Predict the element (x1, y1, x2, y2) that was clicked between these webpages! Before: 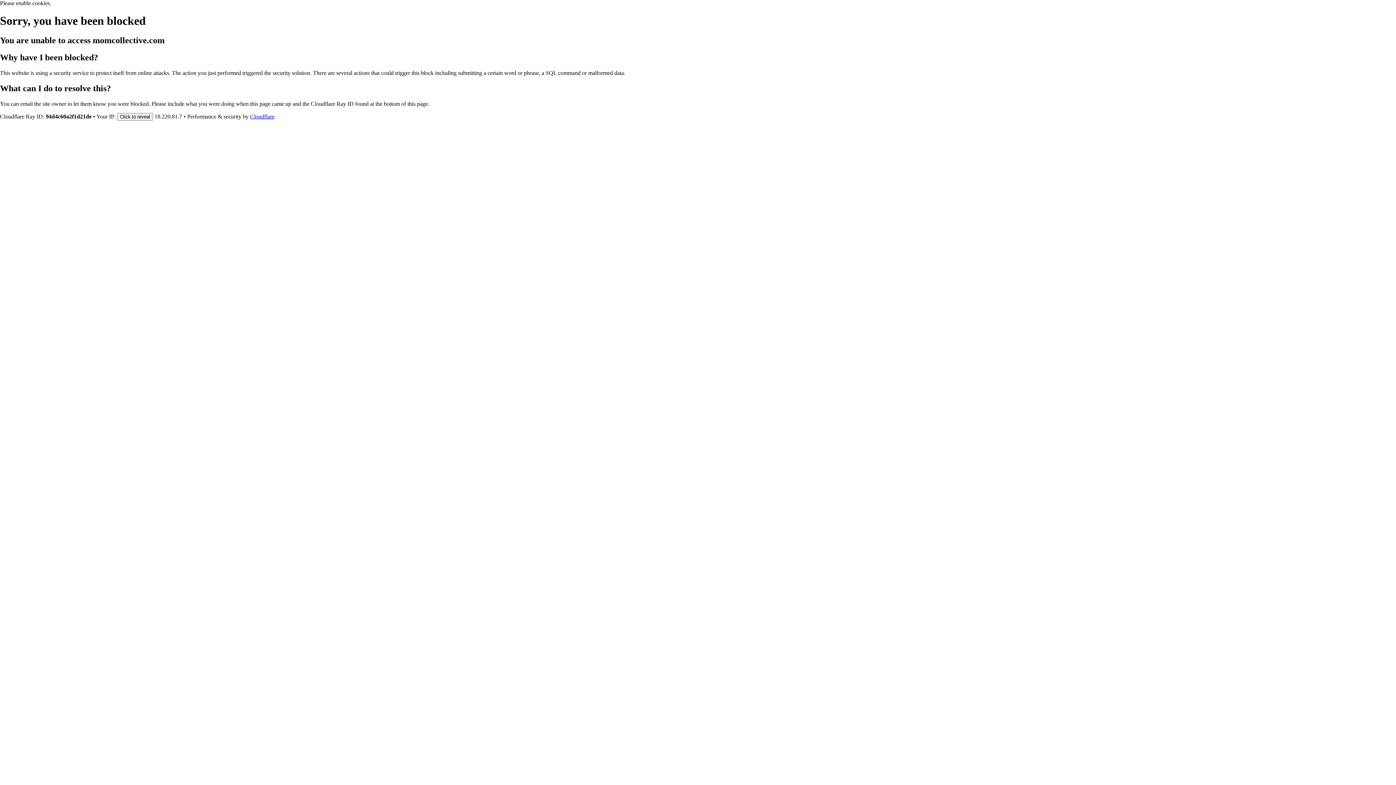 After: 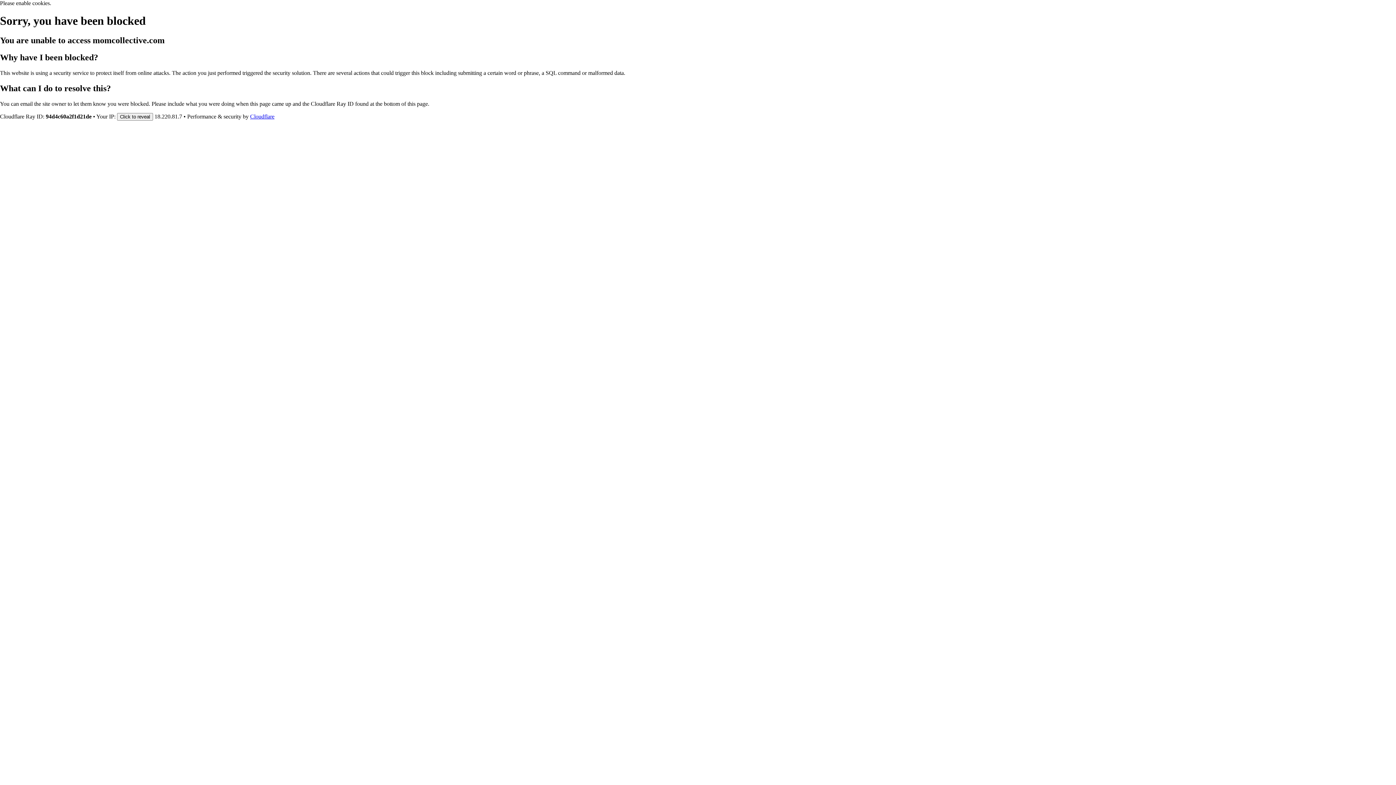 Action: bbox: (250, 113, 274, 119) label: Cloudflare